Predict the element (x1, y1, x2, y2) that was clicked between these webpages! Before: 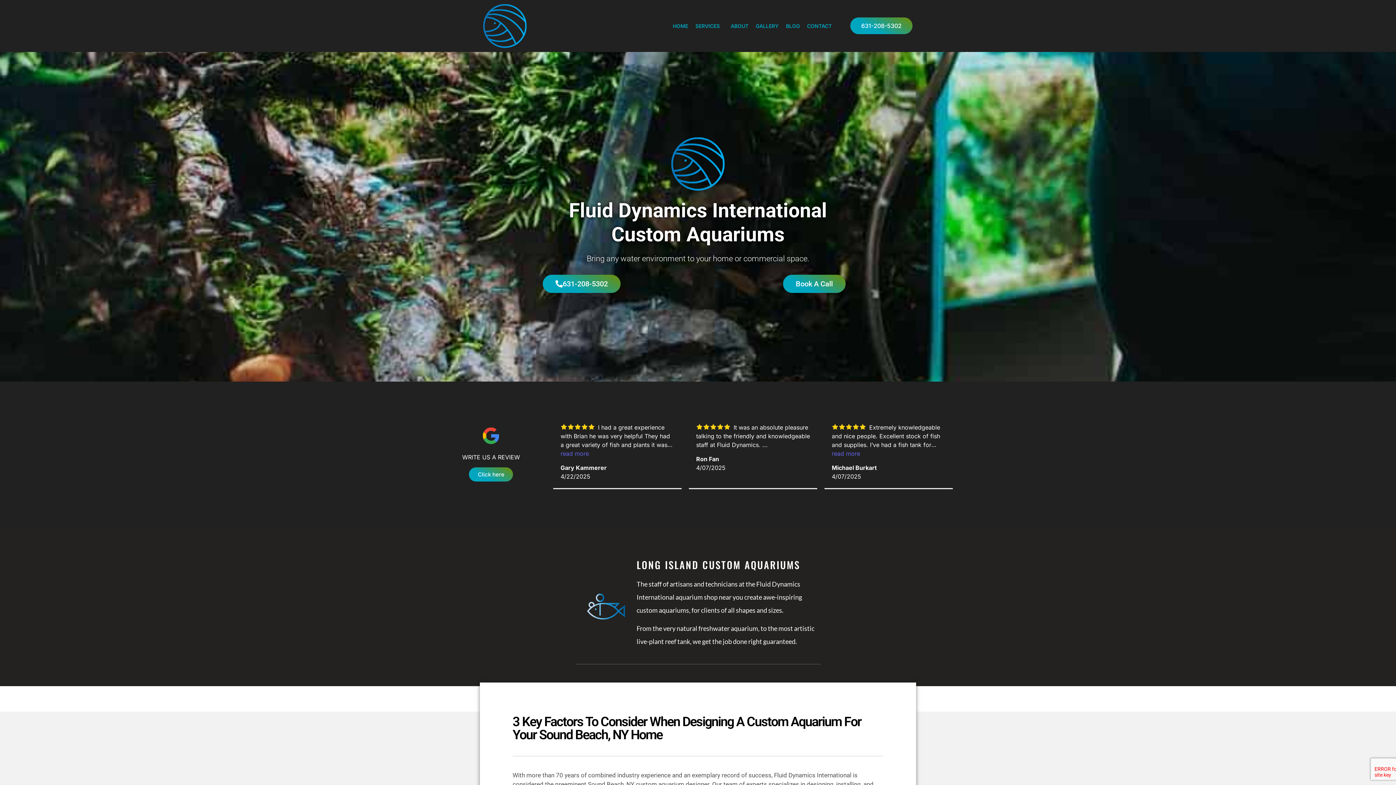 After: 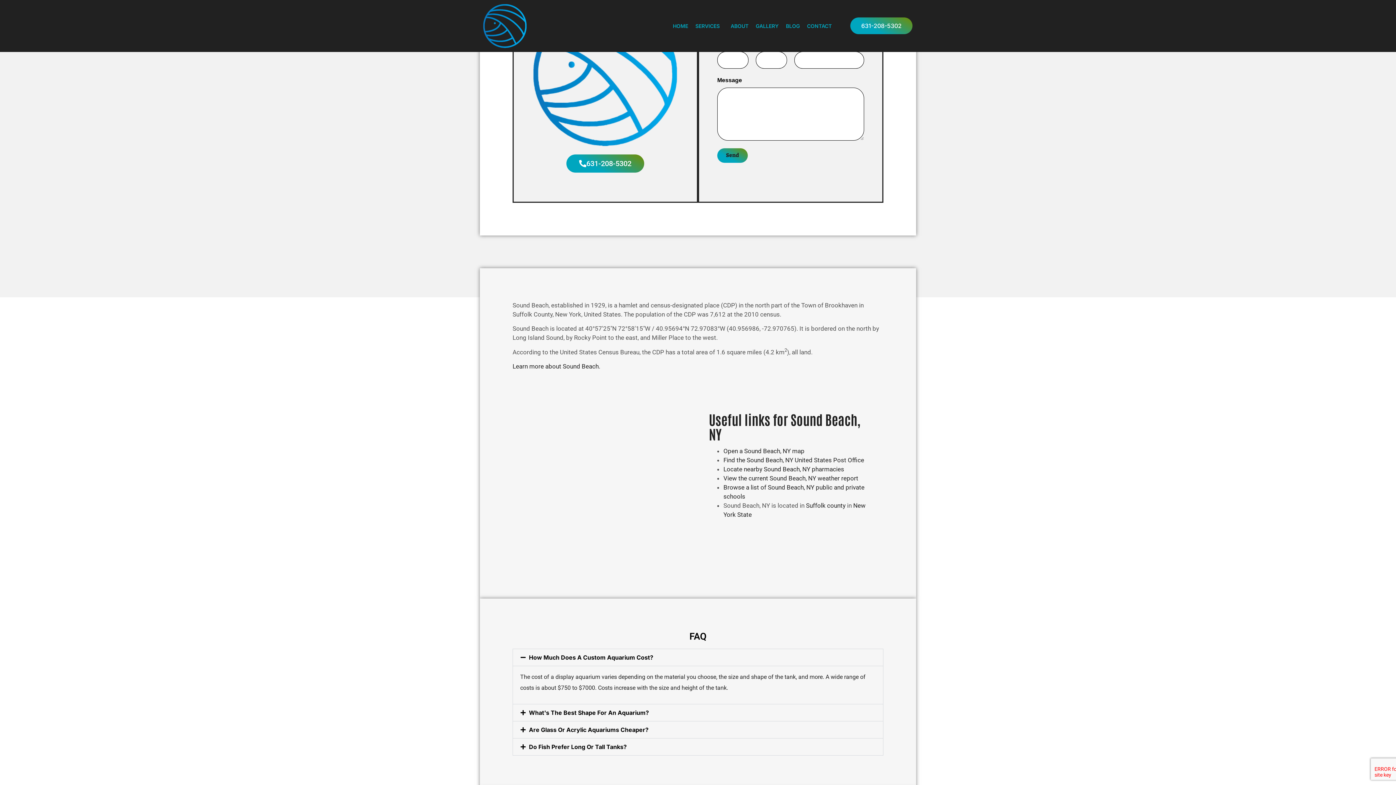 Action: bbox: (783, 274, 845, 293) label: Book A Call